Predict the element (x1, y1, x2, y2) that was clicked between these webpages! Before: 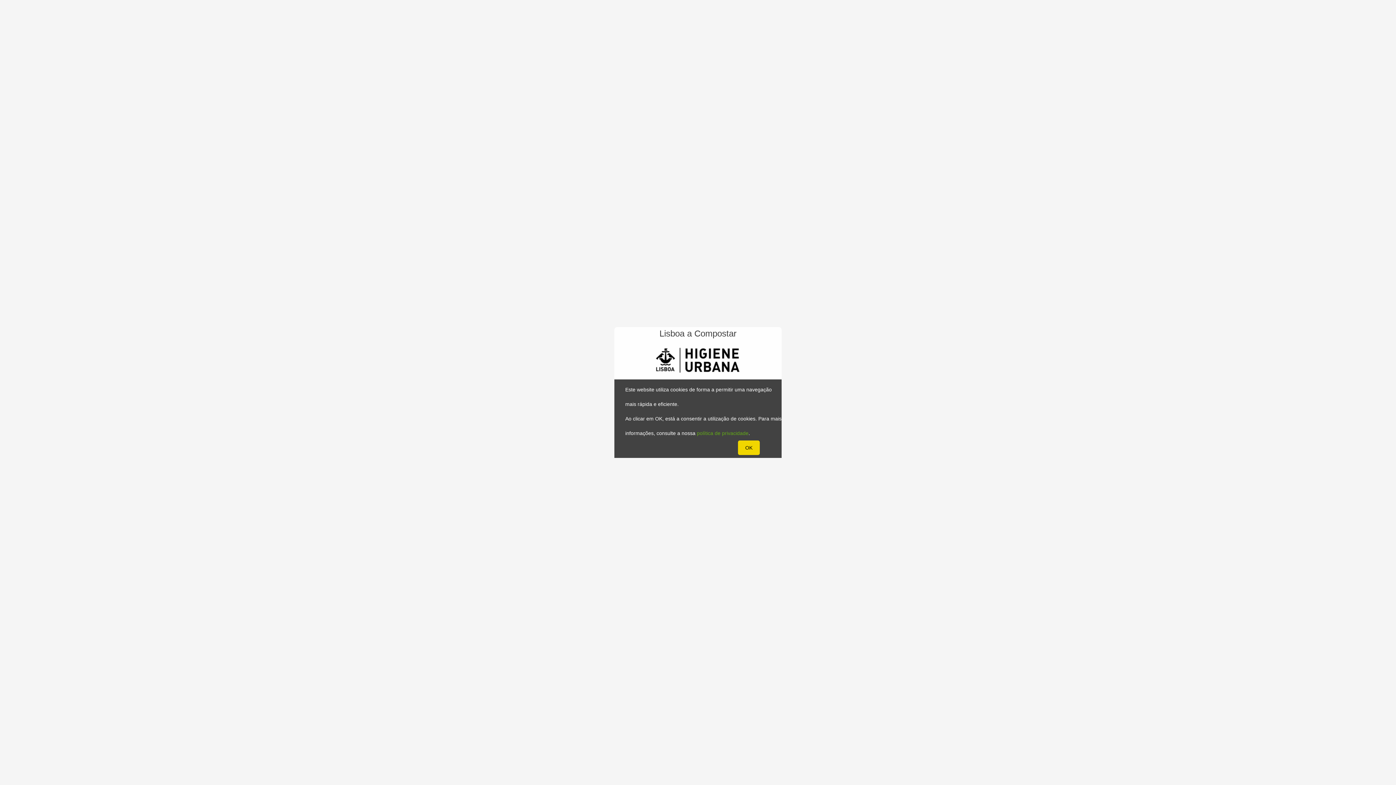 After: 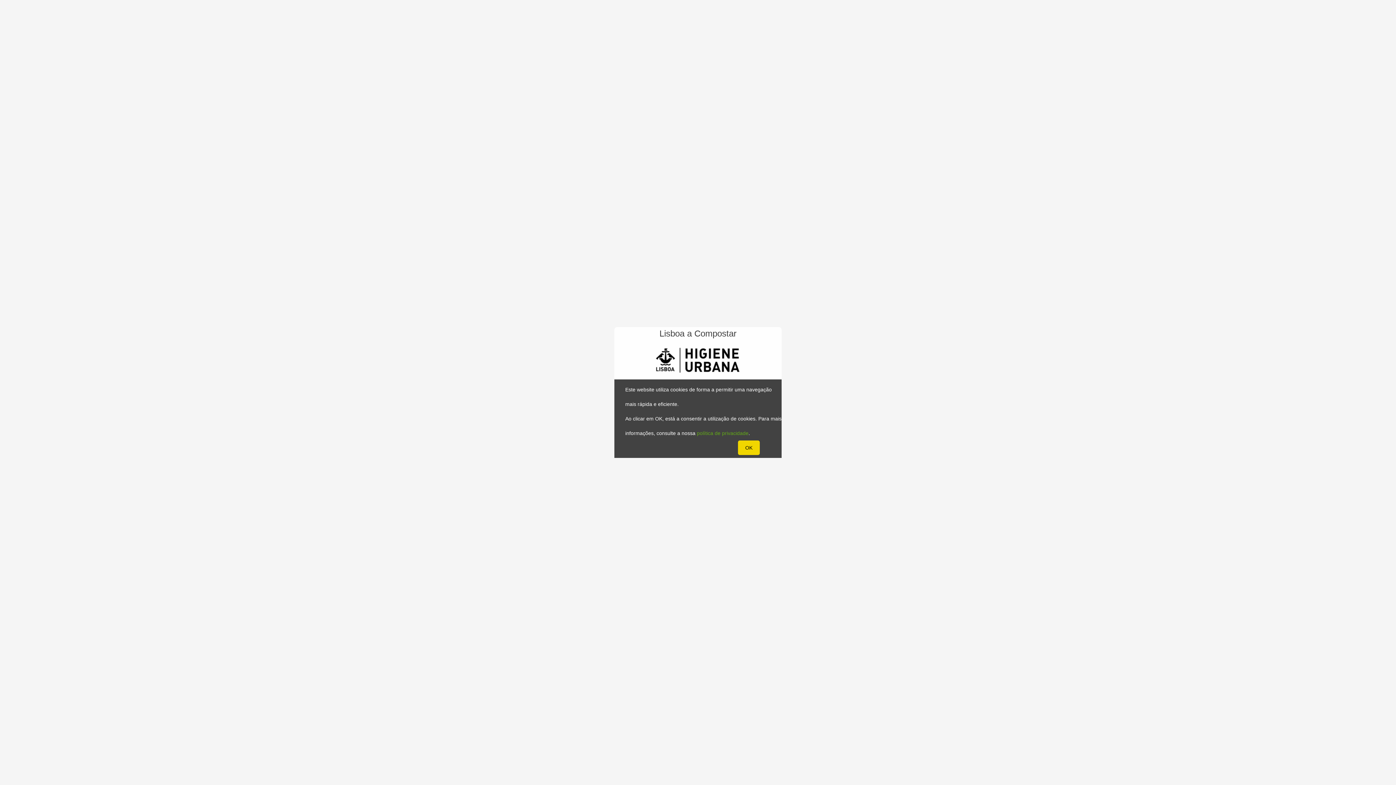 Action: bbox: (697, 430, 748, 436) label: política de privacidade